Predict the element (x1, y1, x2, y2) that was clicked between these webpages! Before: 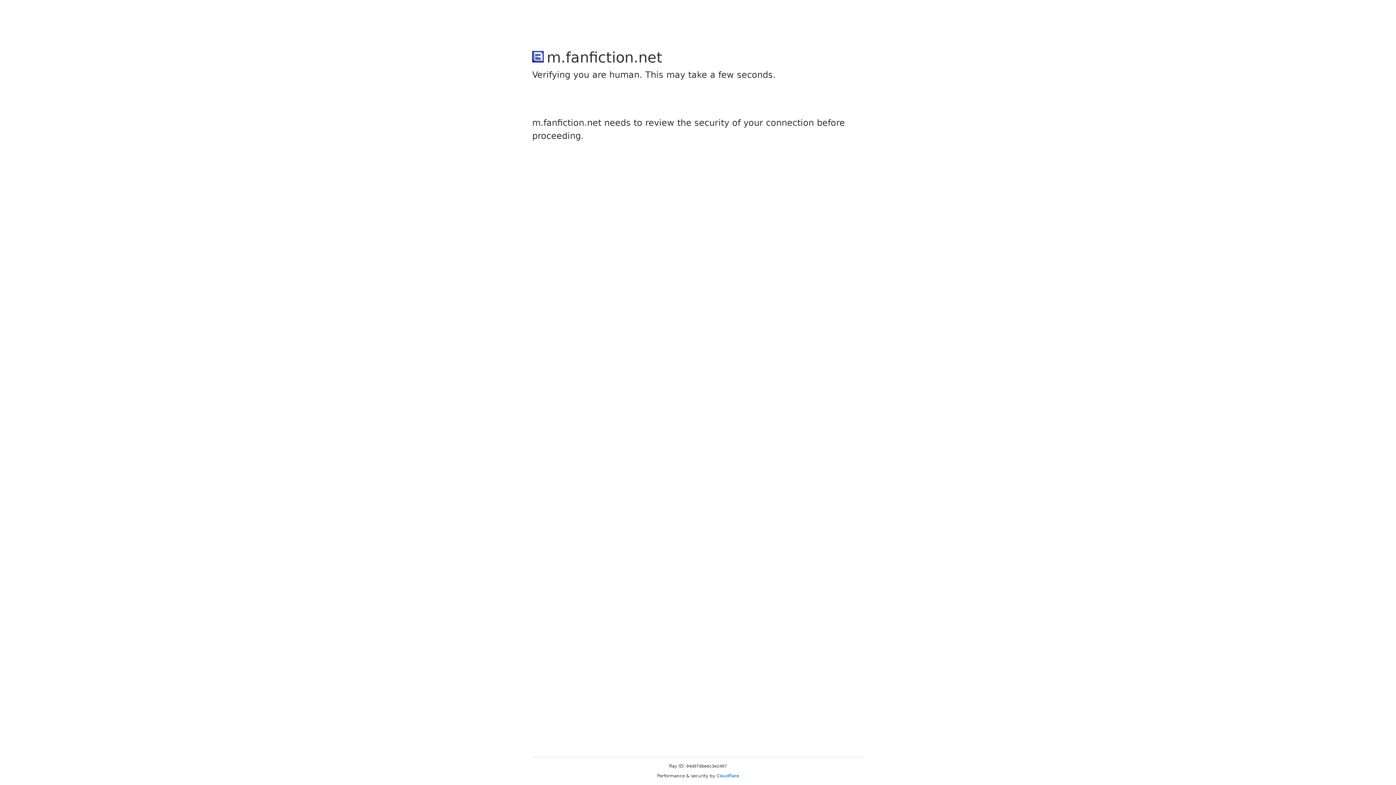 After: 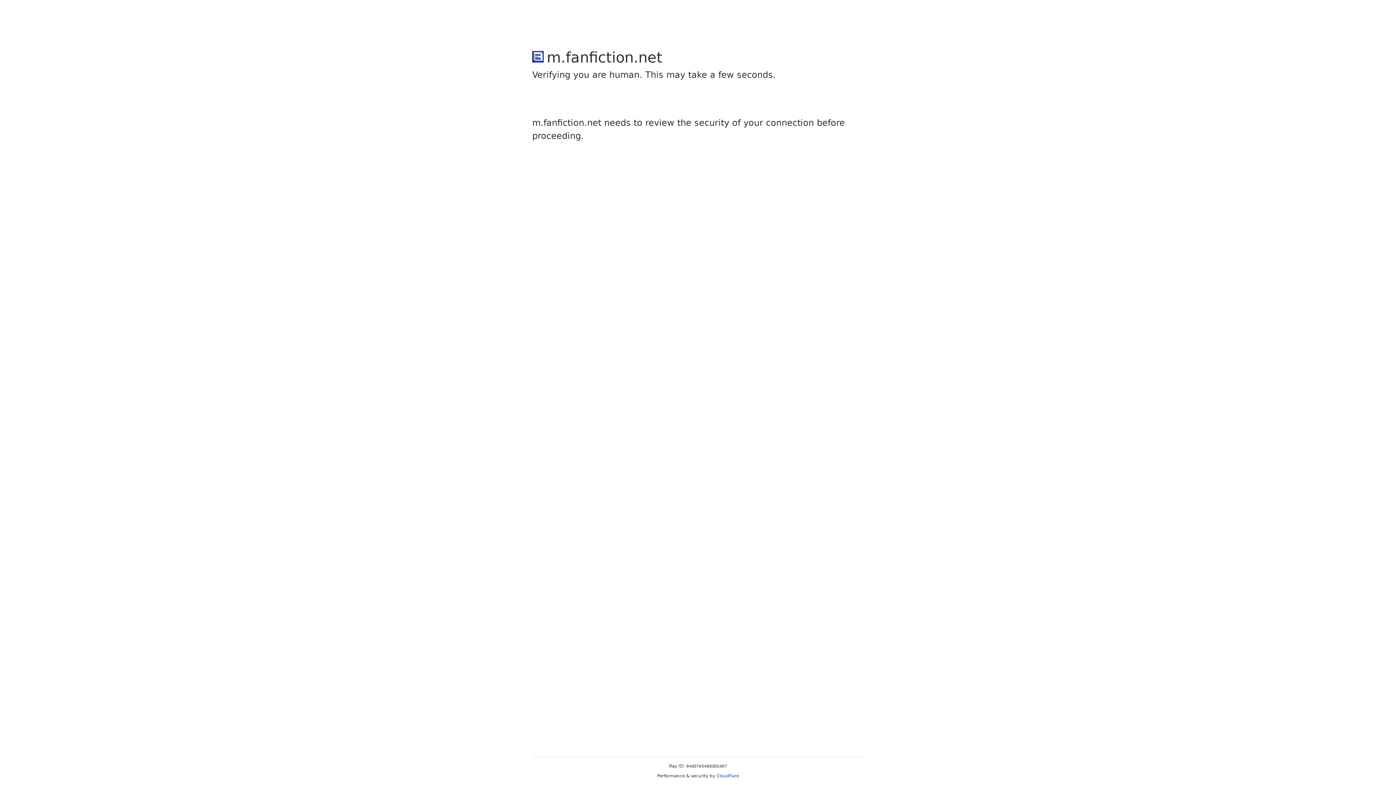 Action: label: Cloudflare bbox: (716, 773, 739, 778)